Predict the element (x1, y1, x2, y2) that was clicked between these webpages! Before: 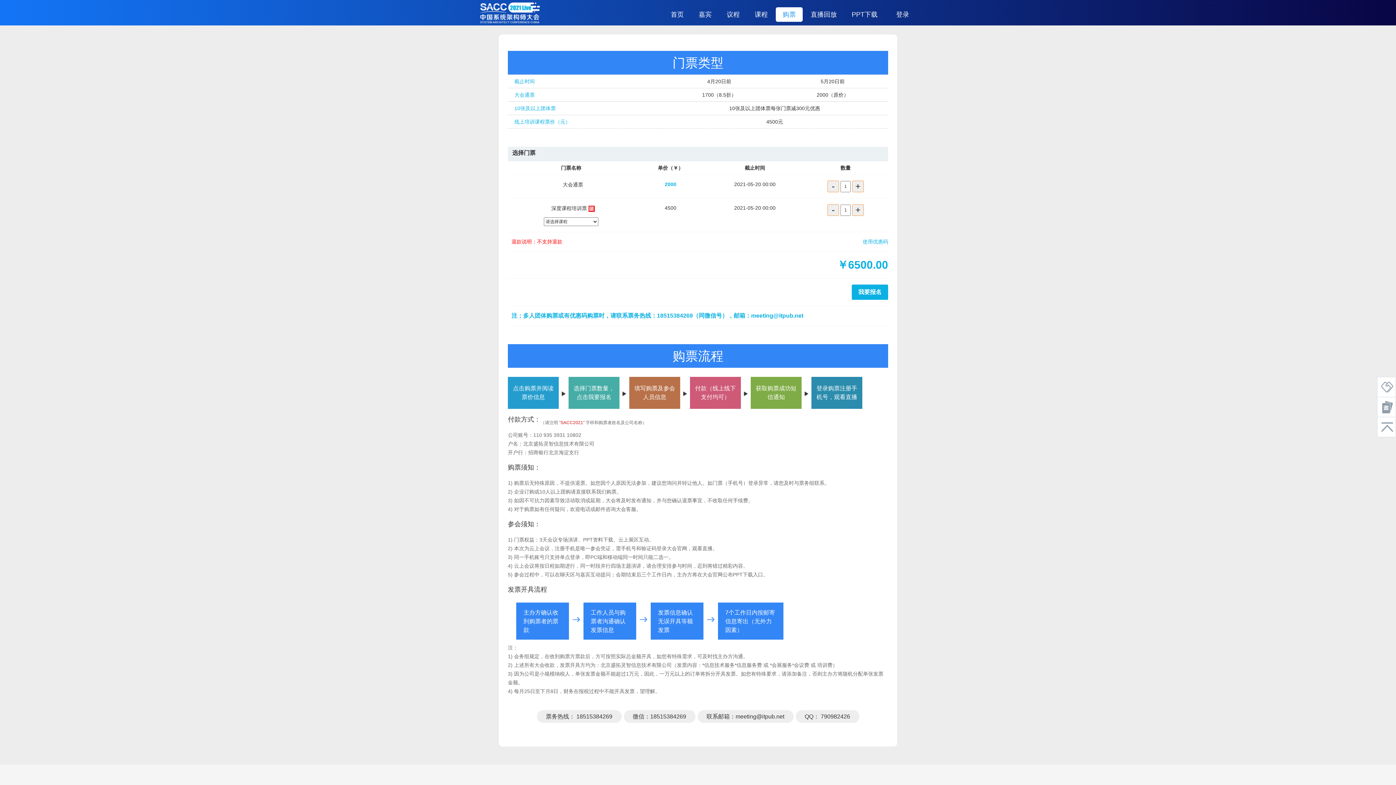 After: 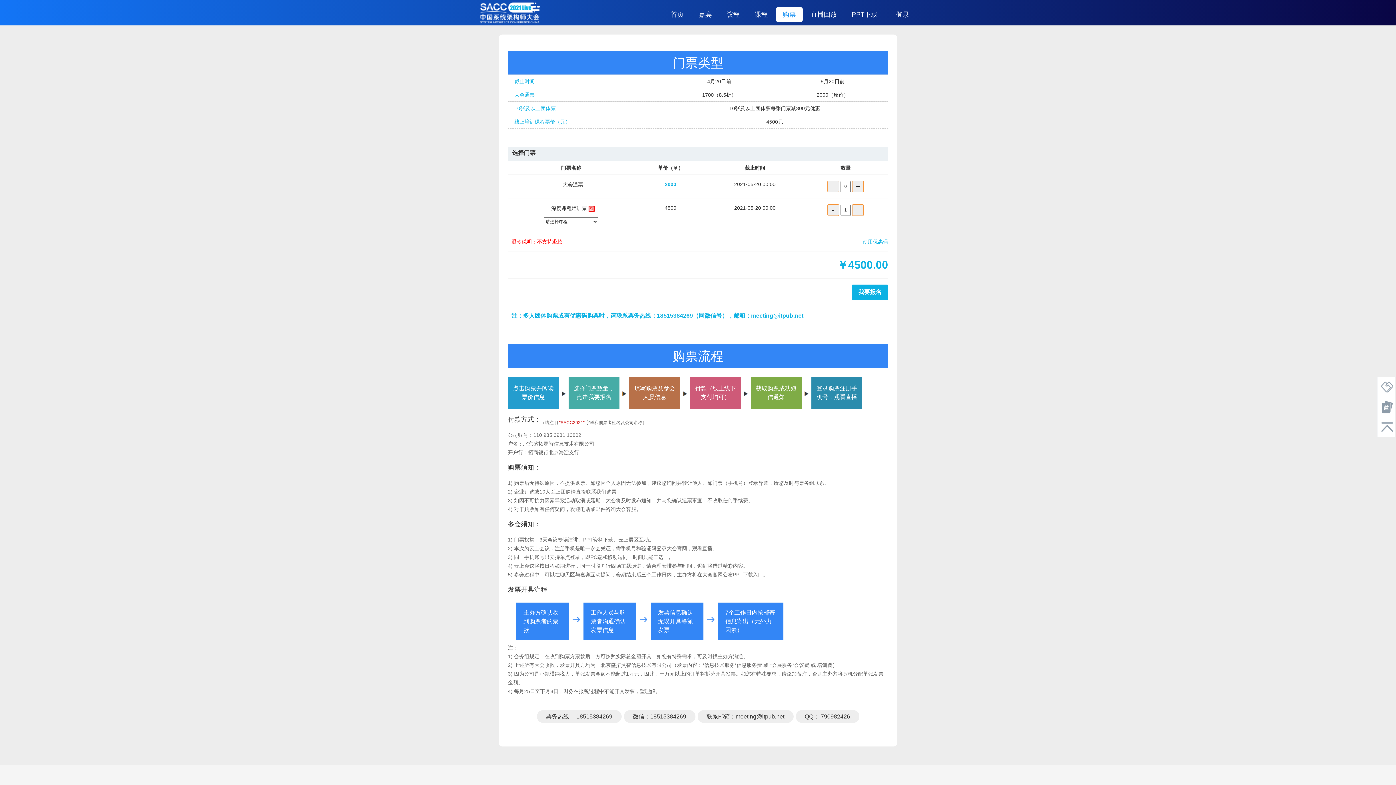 Action: label: - bbox: (827, 180, 839, 192)